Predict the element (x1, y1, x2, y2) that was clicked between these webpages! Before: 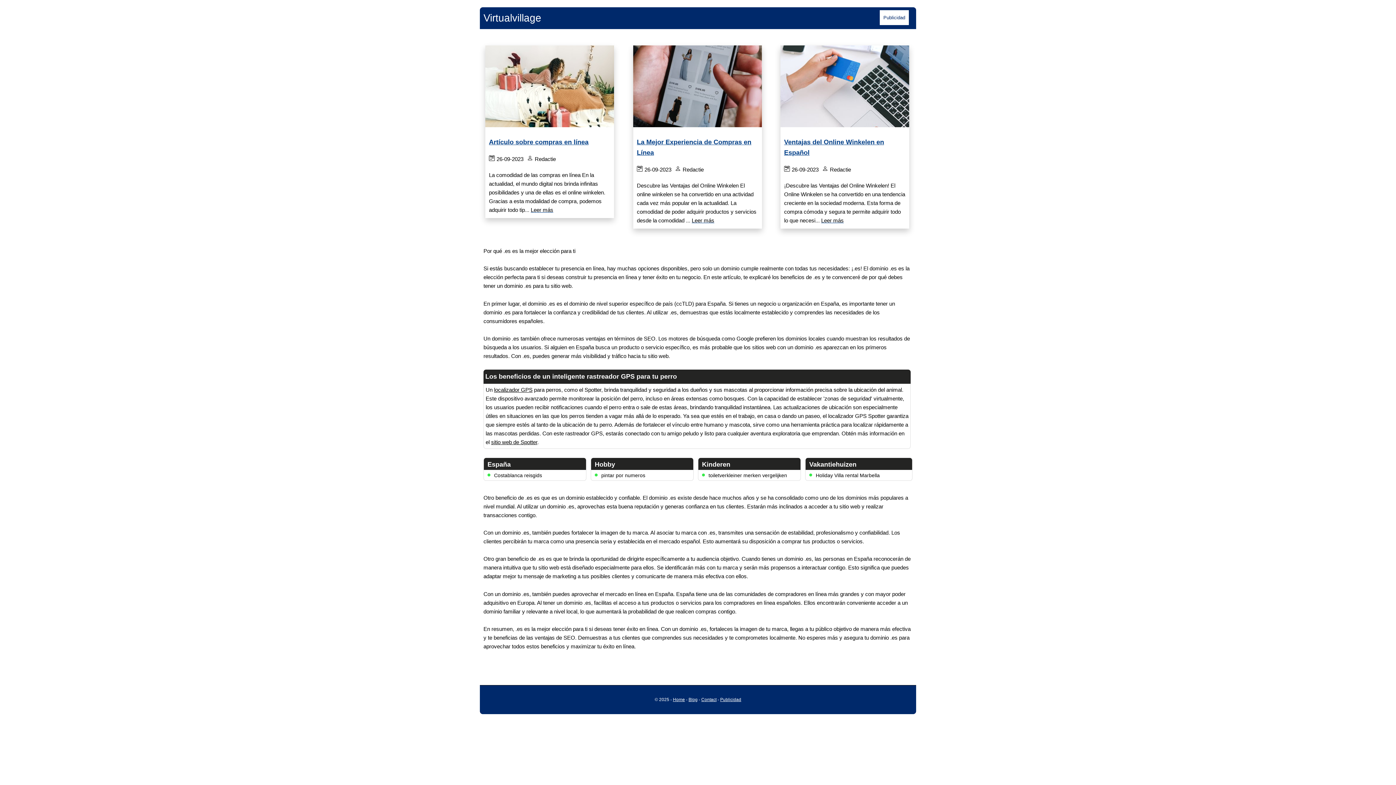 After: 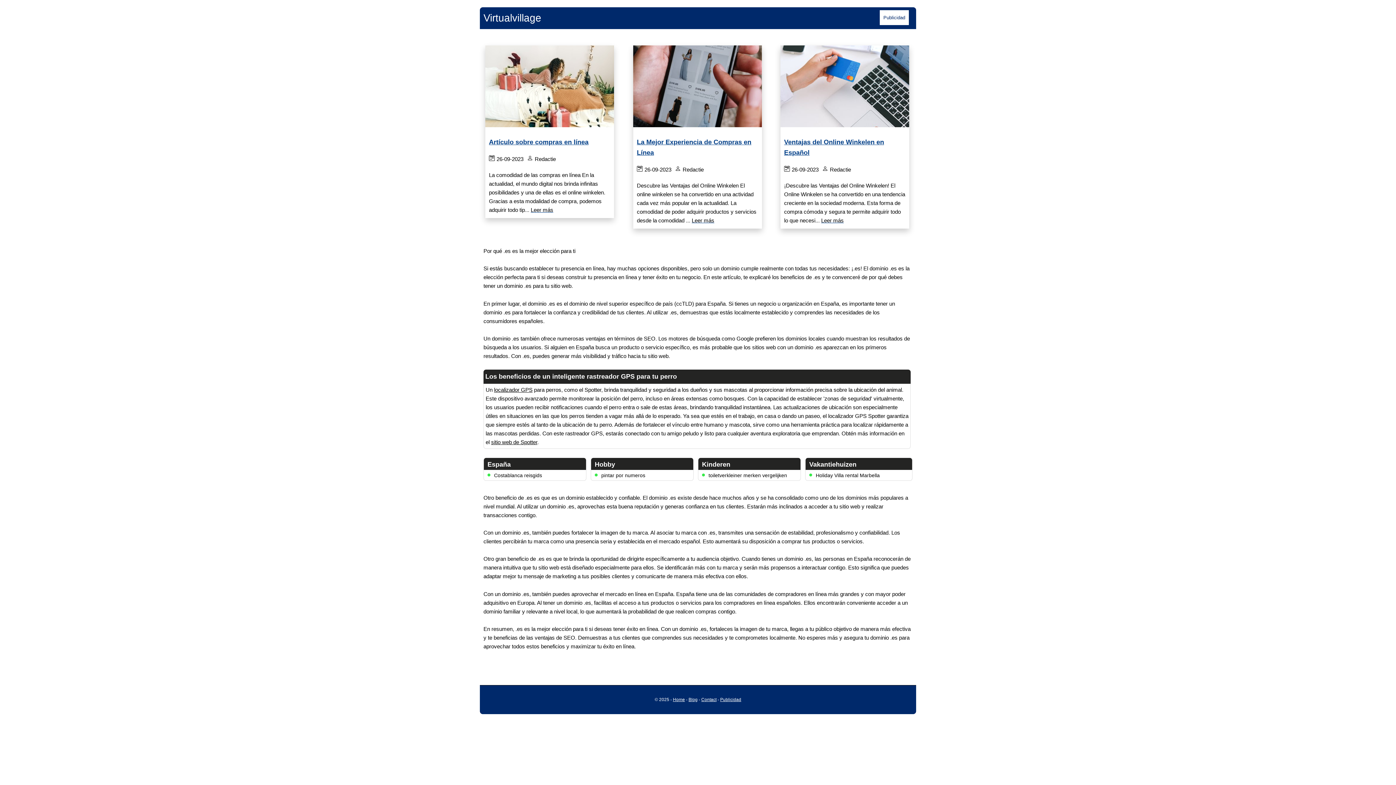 Action: bbox: (720, 697, 741, 702) label: Publicidad